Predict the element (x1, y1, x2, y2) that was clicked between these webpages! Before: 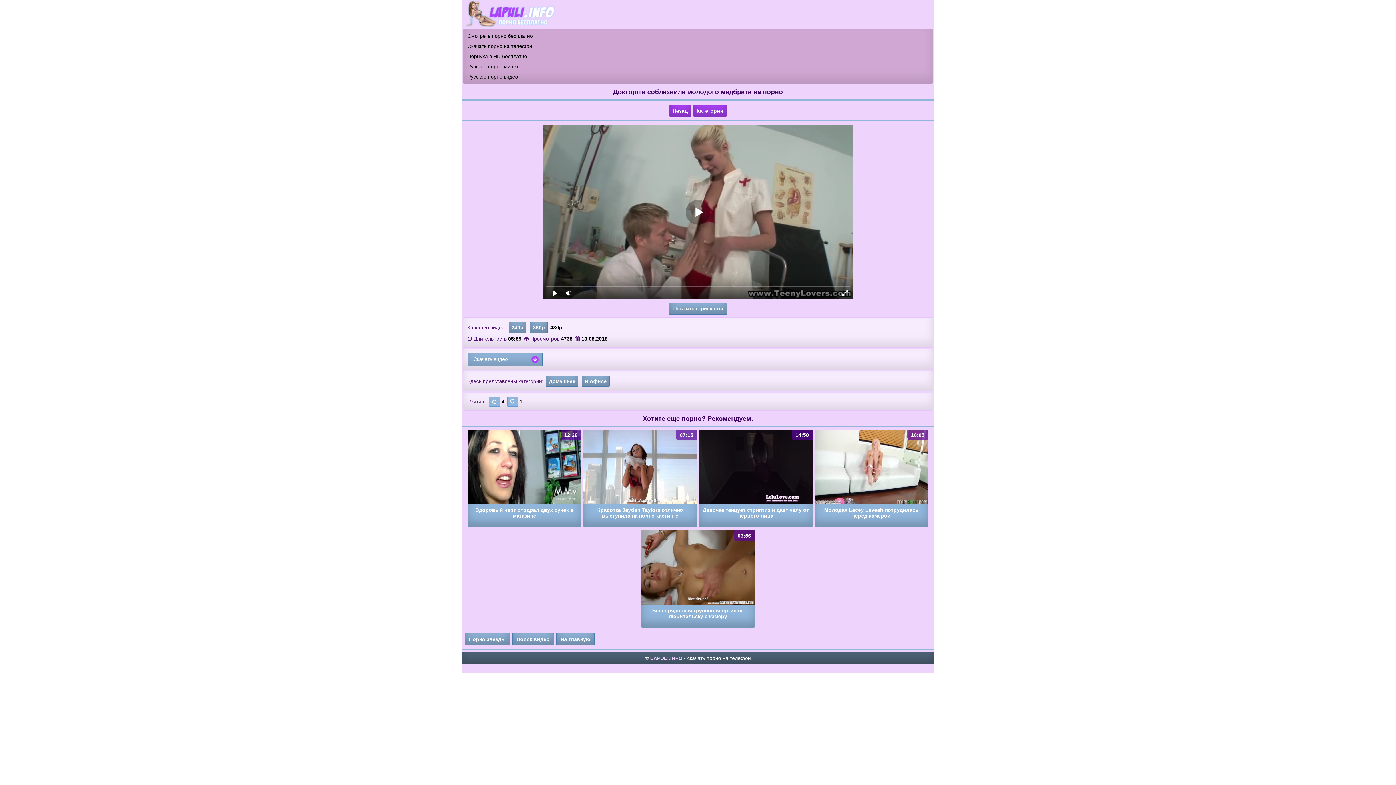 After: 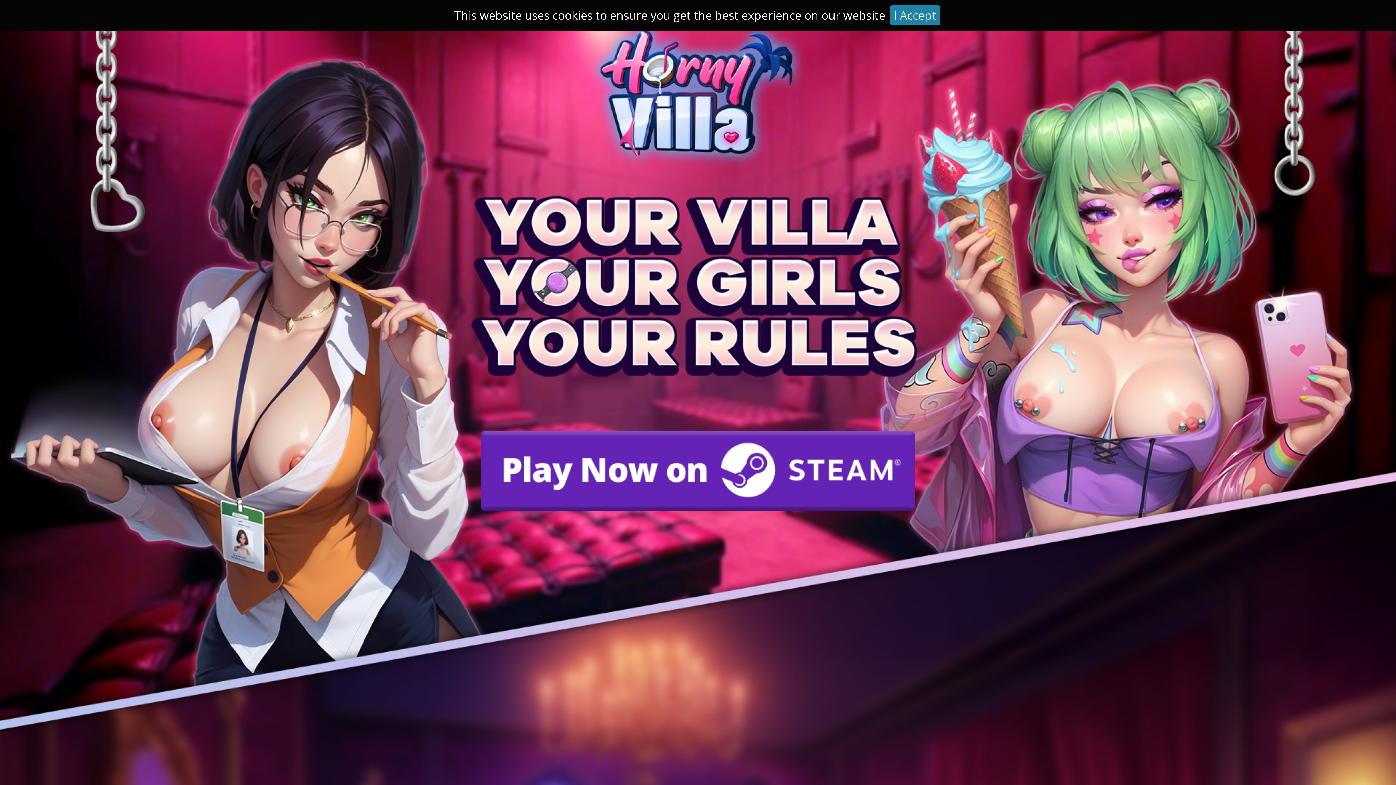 Action: label: Порнуха в HD бесплатно bbox: (467, 53, 527, 59)